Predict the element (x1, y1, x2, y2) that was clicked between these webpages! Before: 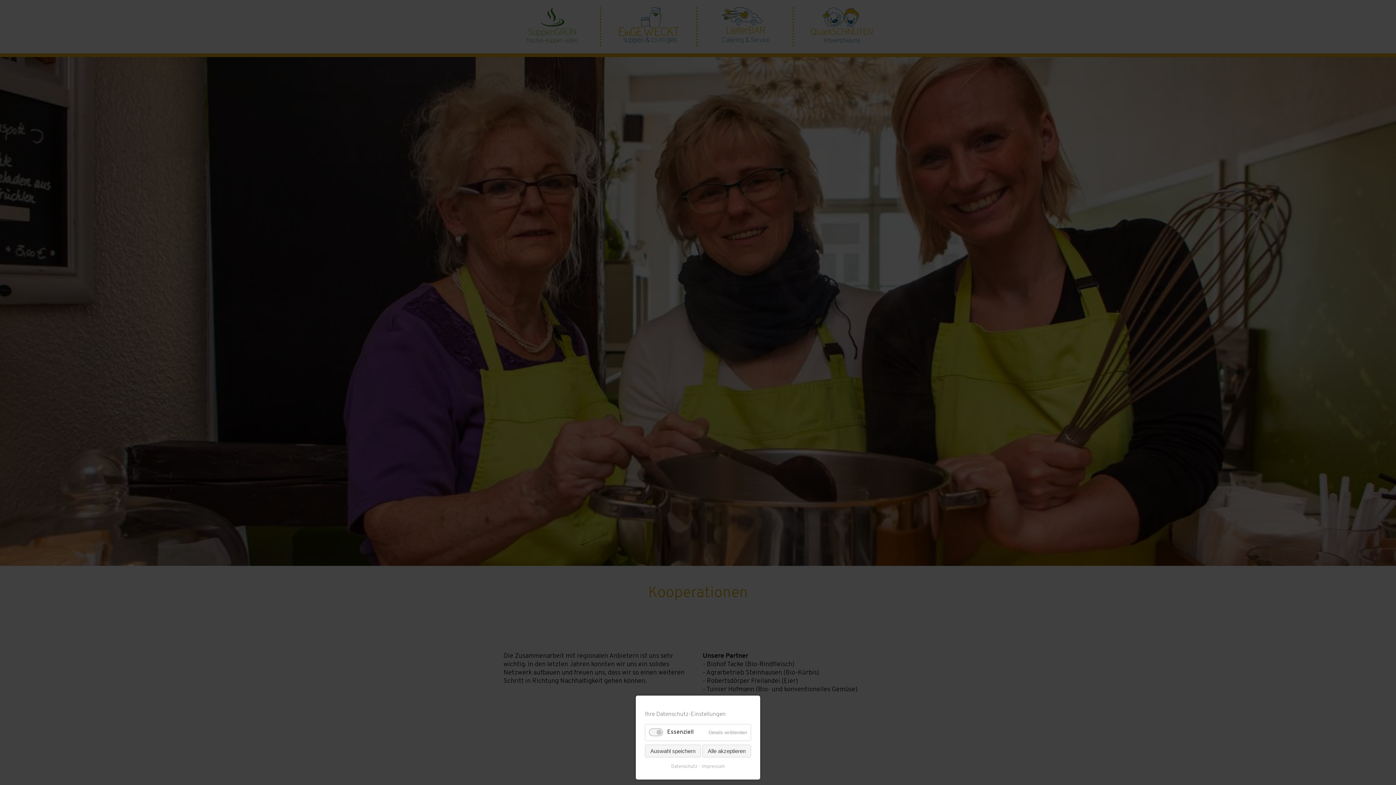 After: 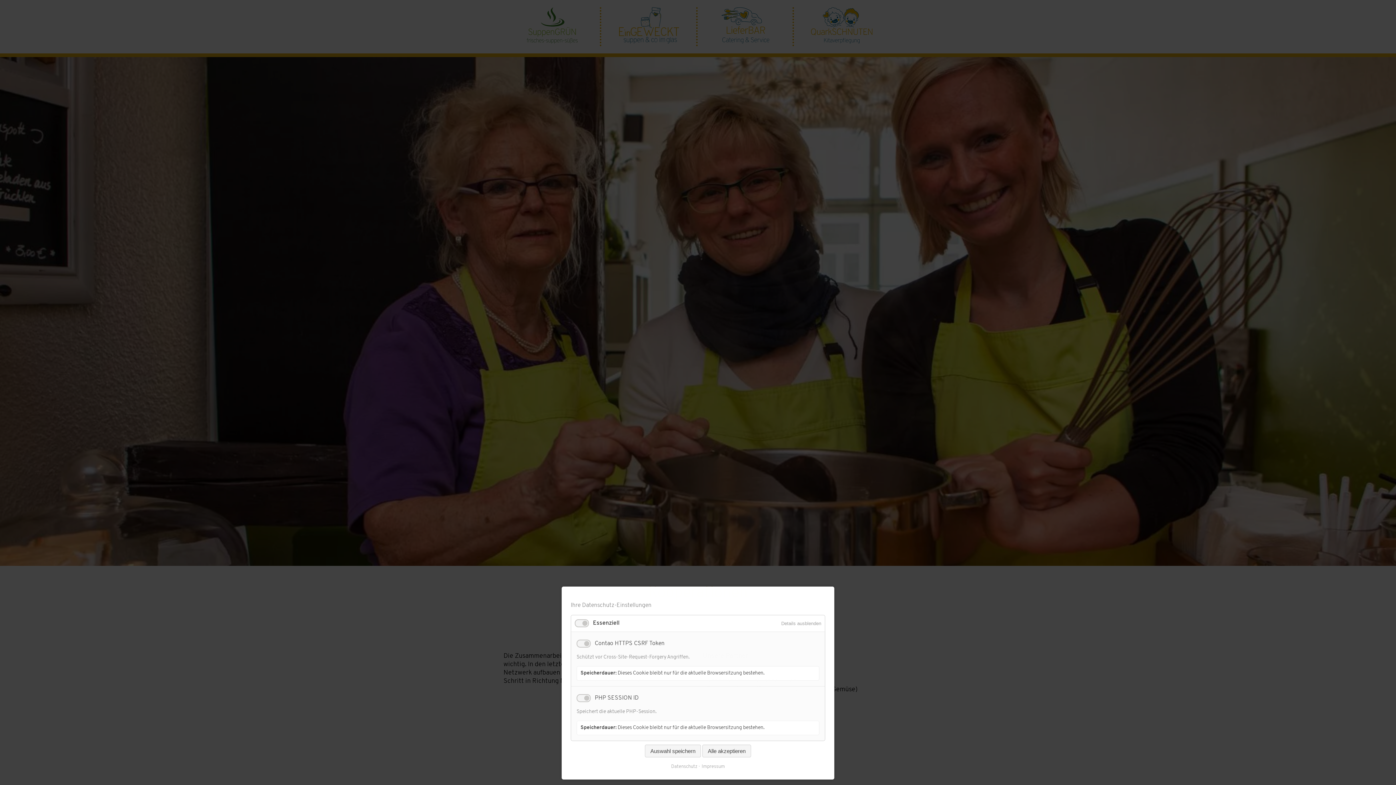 Action: label: Details einblenden bbox: (705, 724, 750, 741)